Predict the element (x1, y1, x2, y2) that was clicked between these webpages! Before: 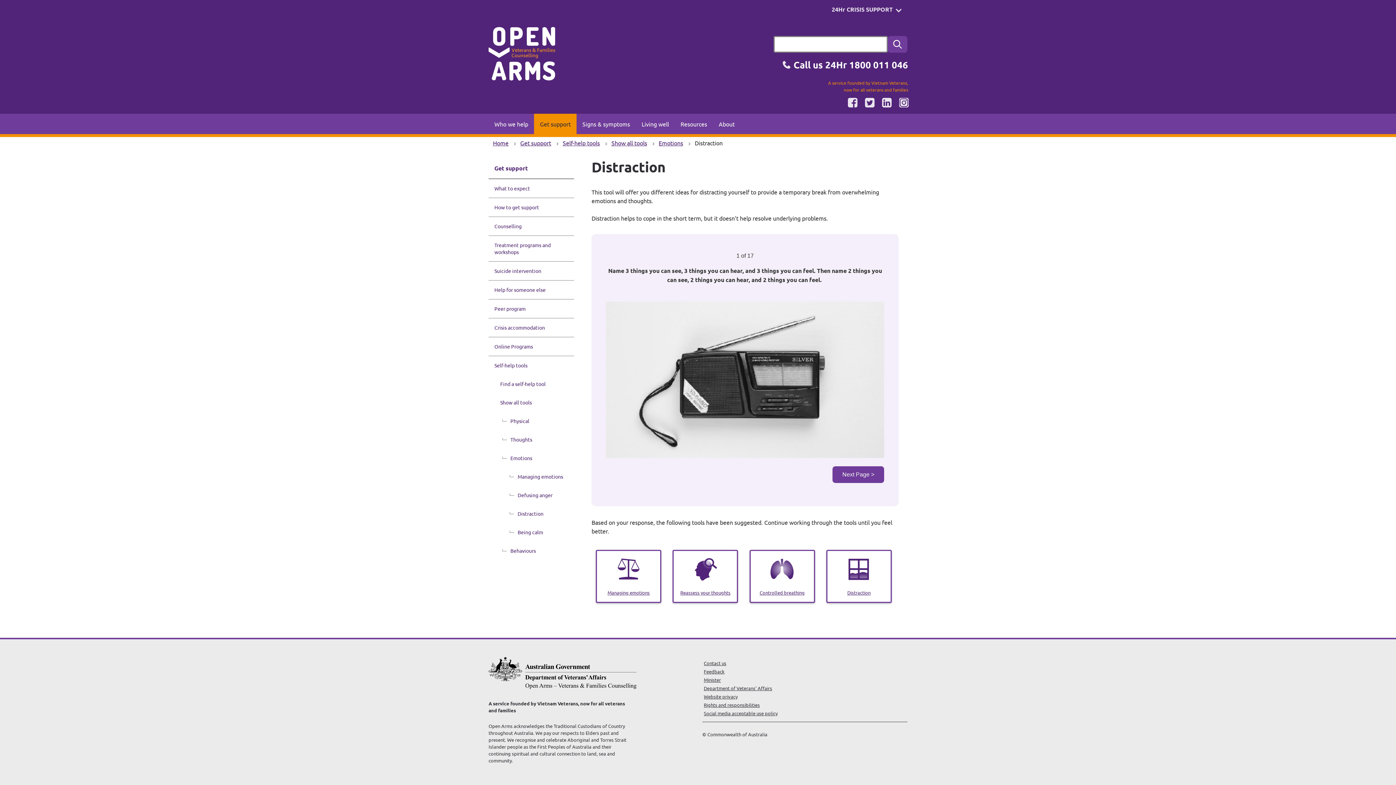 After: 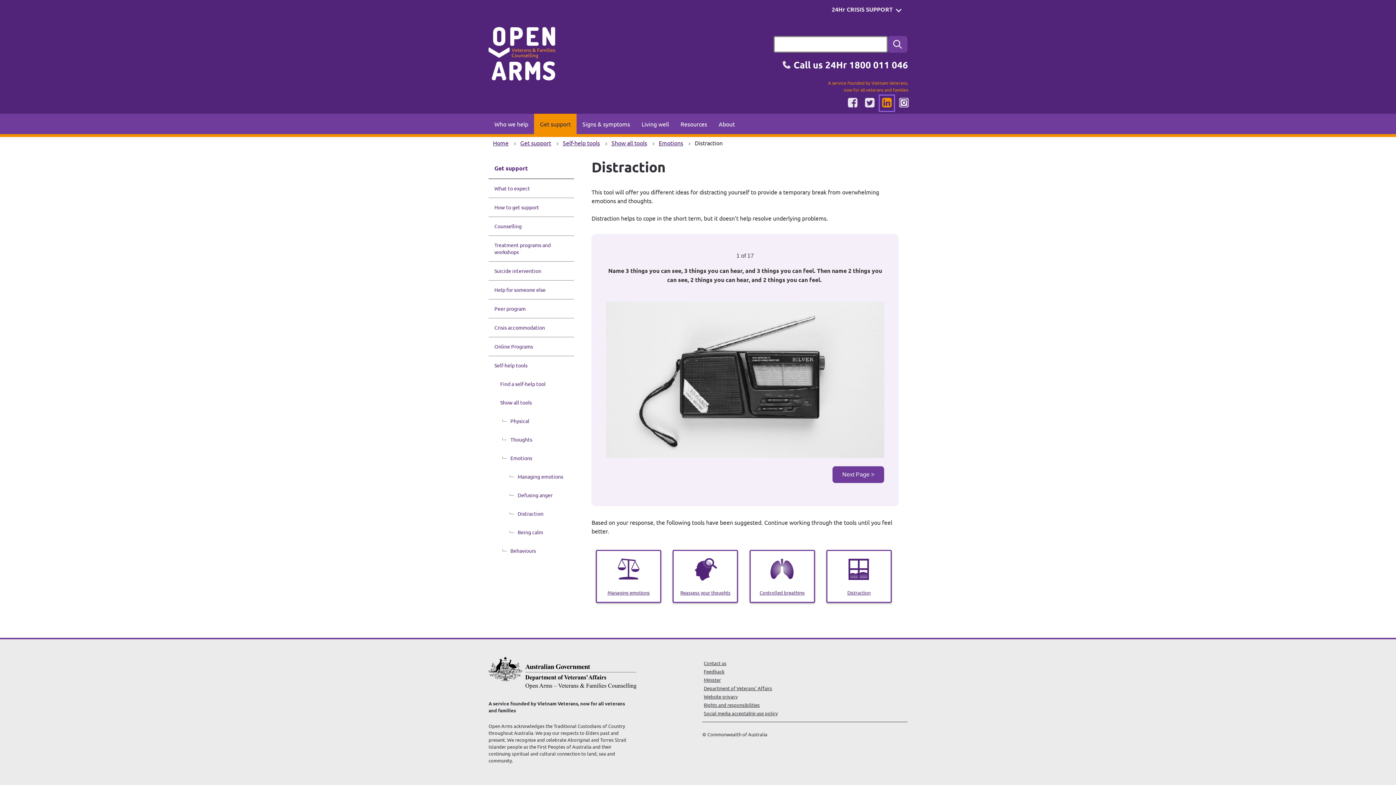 Action: bbox: (880, 102, 893, 110)